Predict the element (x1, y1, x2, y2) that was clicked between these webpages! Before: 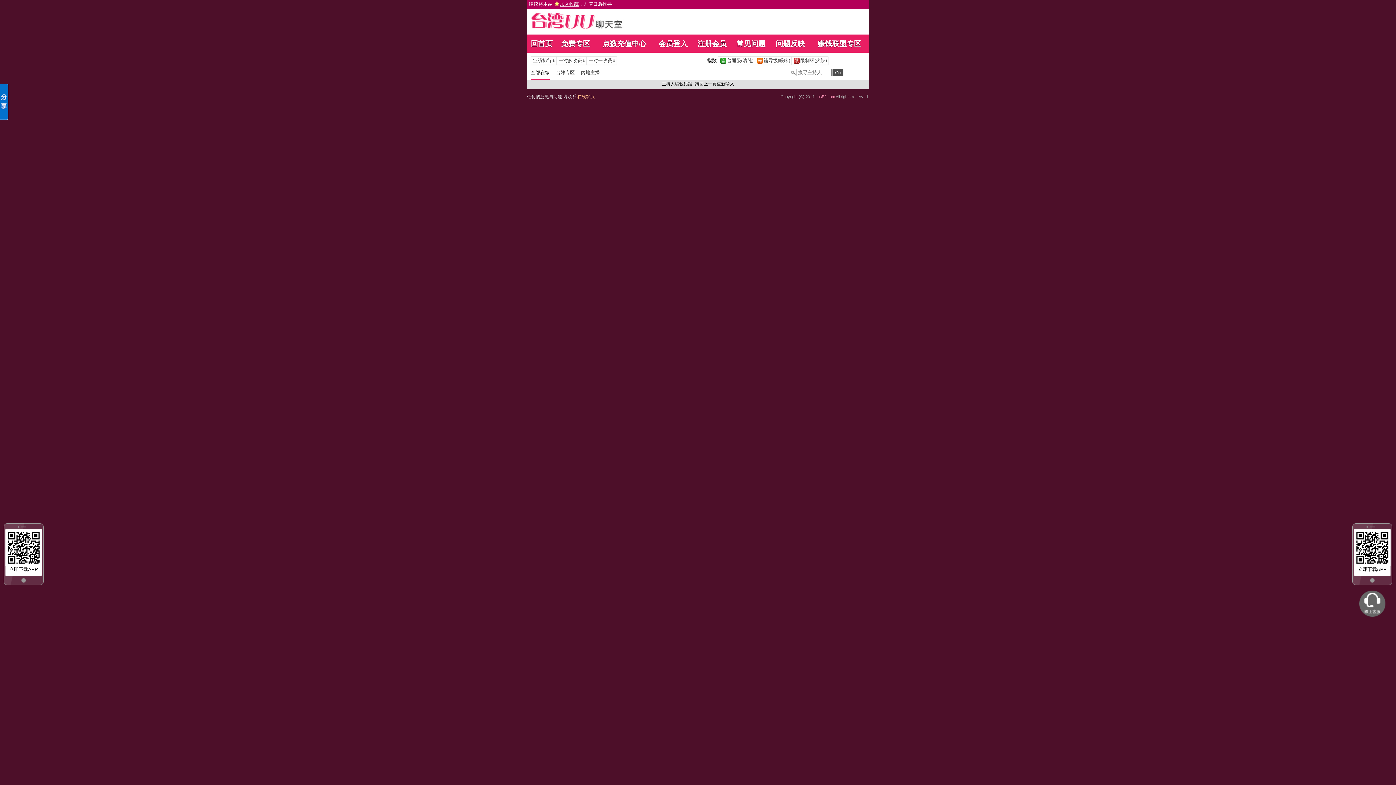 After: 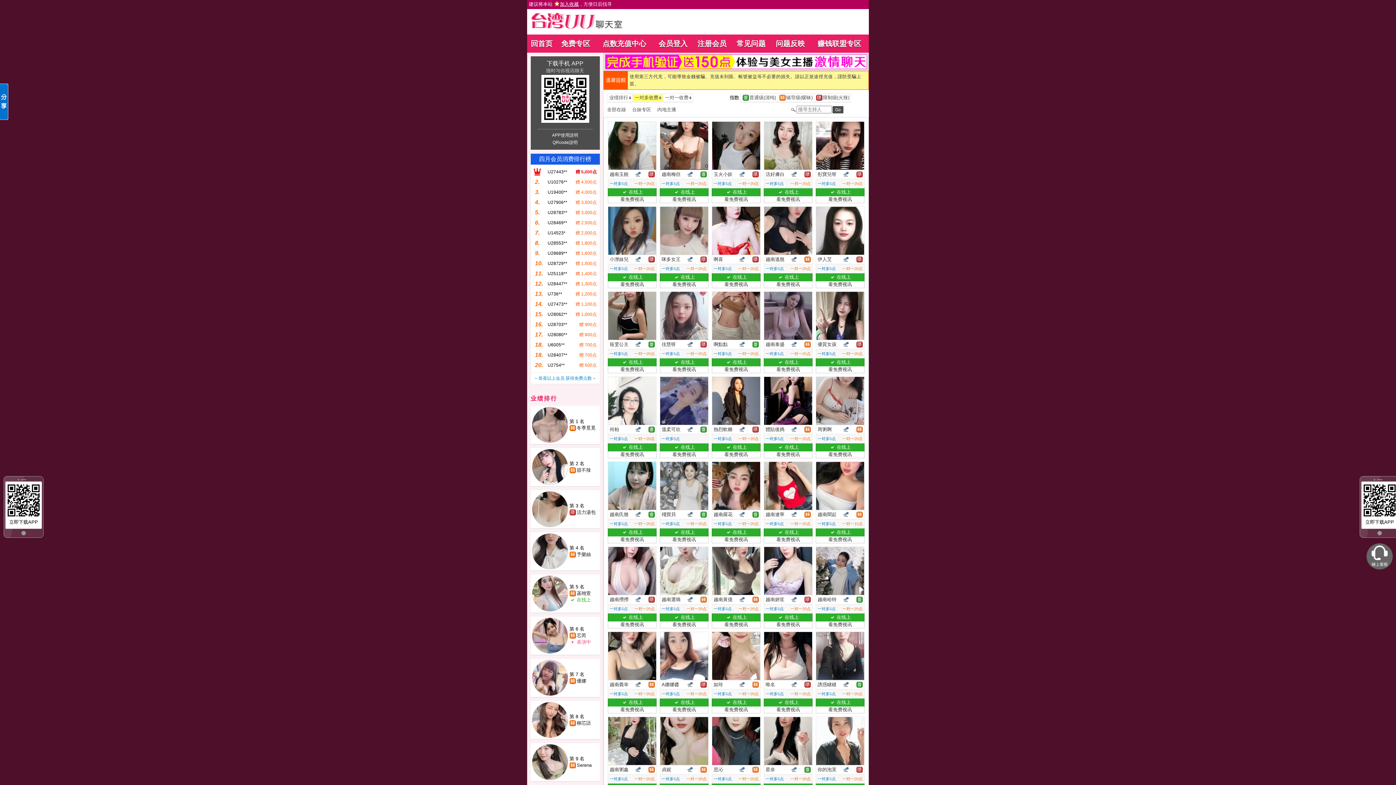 Action: label: 	一对多收费		 bbox: (556, 57, 586, 64)